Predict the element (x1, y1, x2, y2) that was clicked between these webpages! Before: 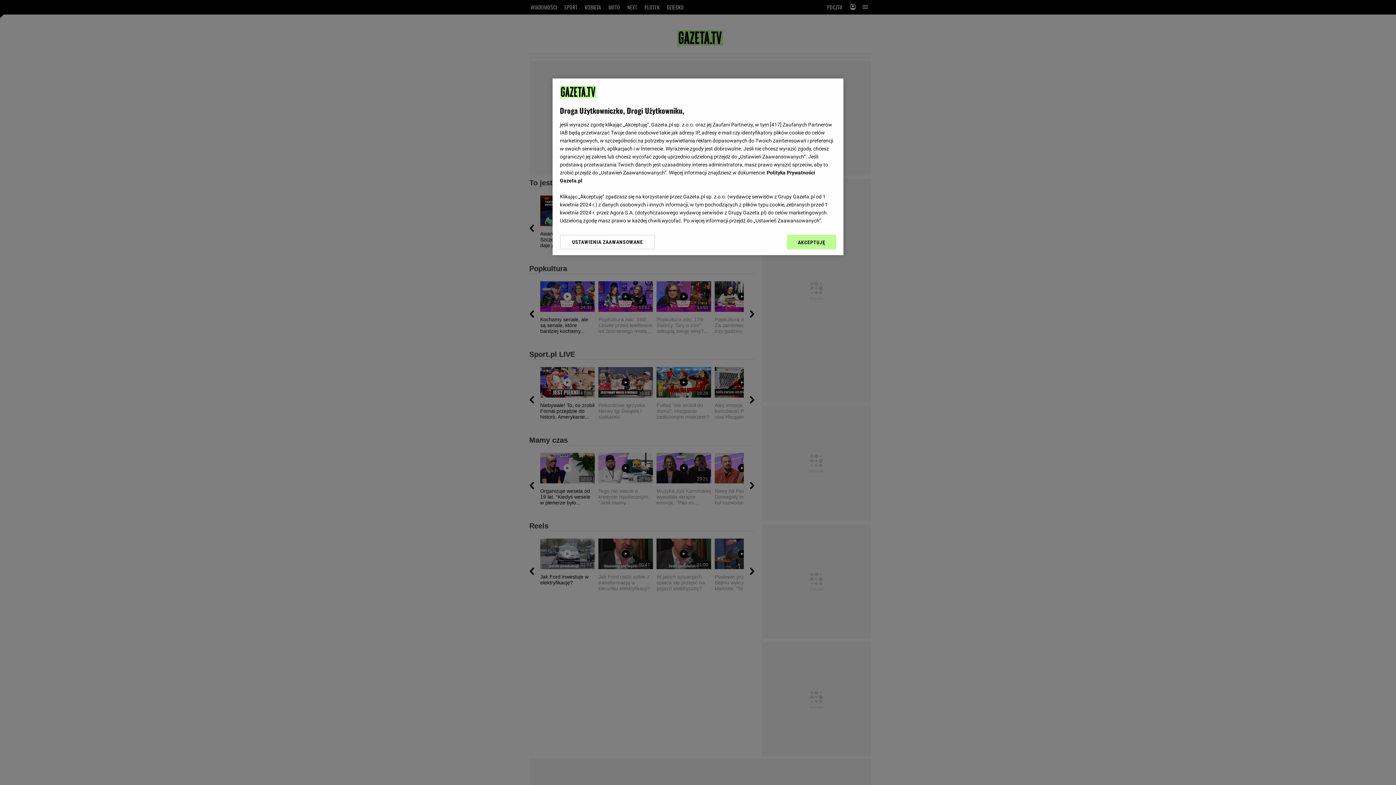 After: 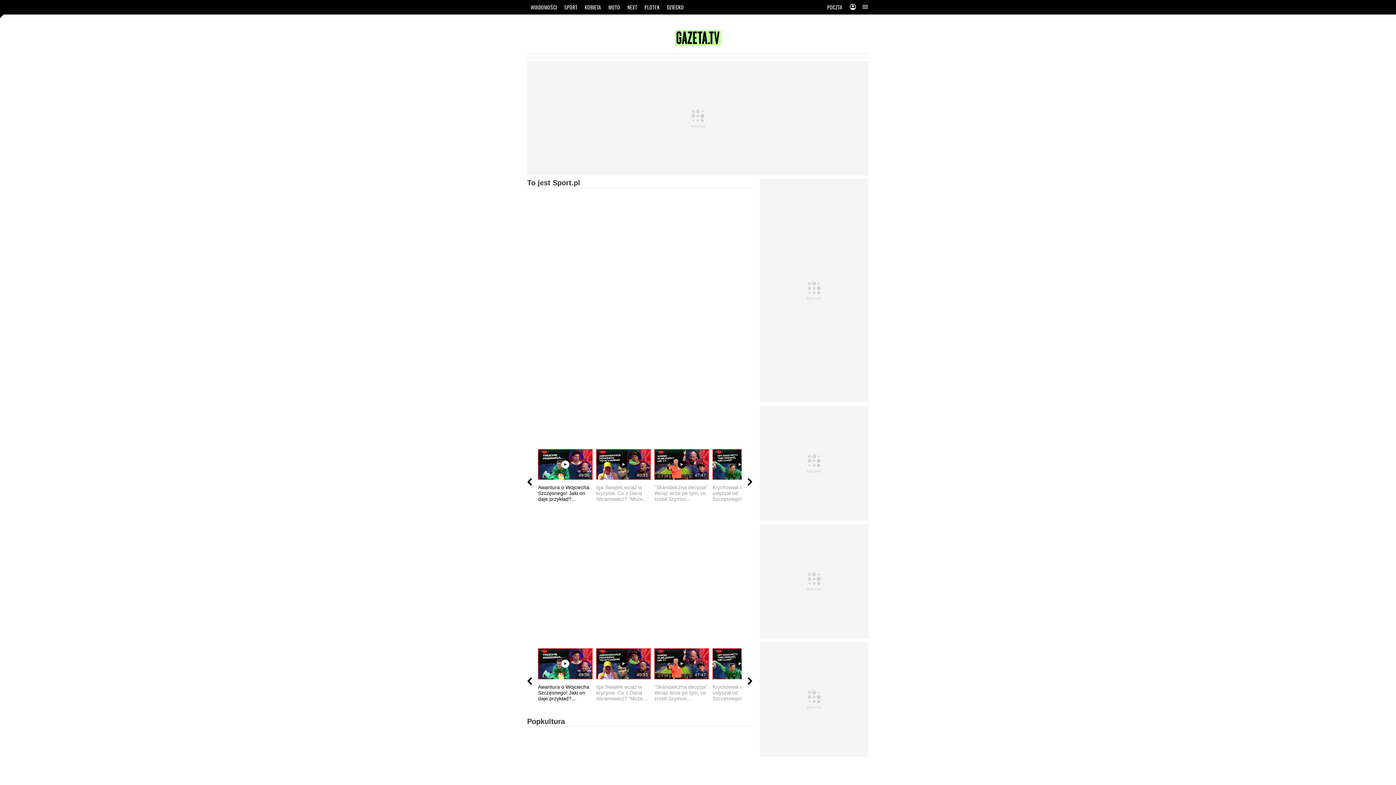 Action: bbox: (787, 234, 836, 249) label: AKCEPTUJĘ